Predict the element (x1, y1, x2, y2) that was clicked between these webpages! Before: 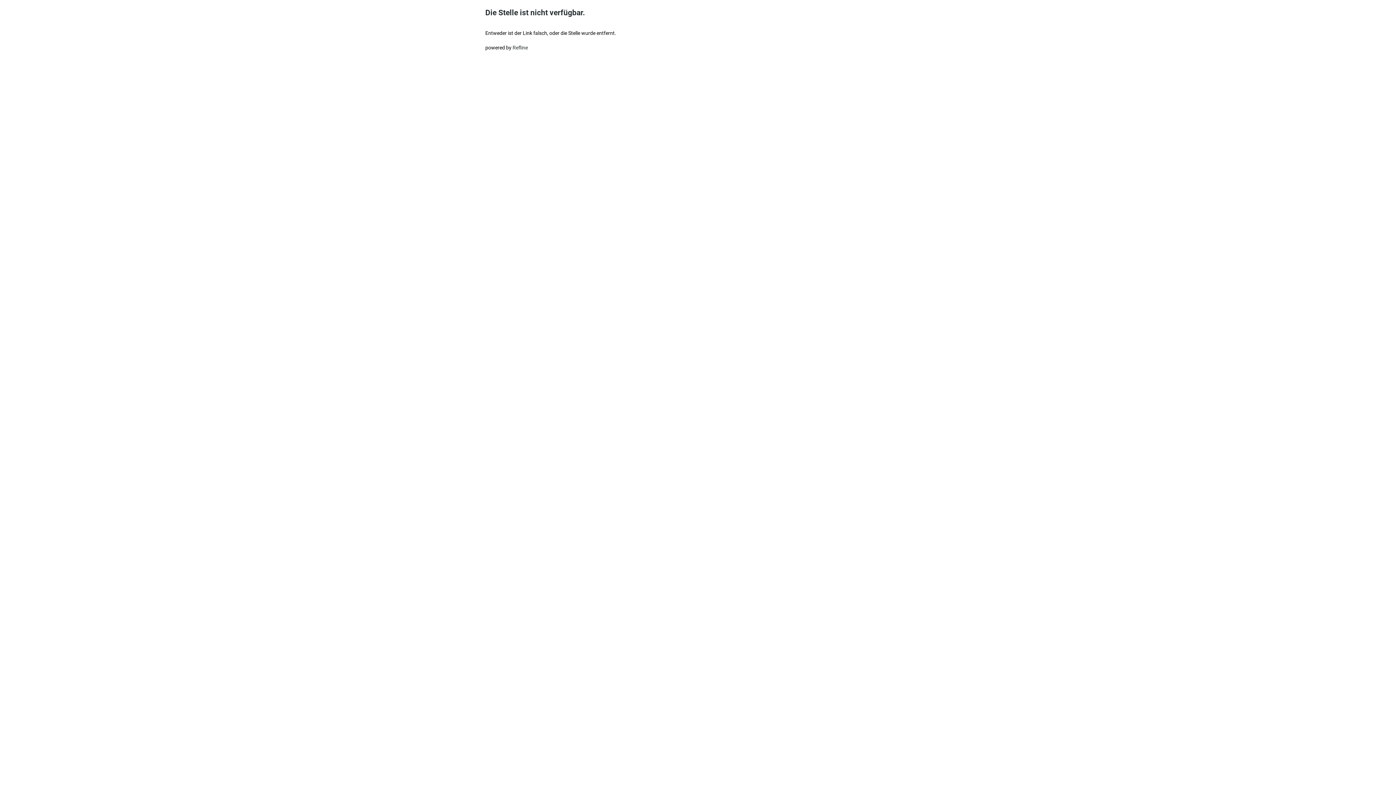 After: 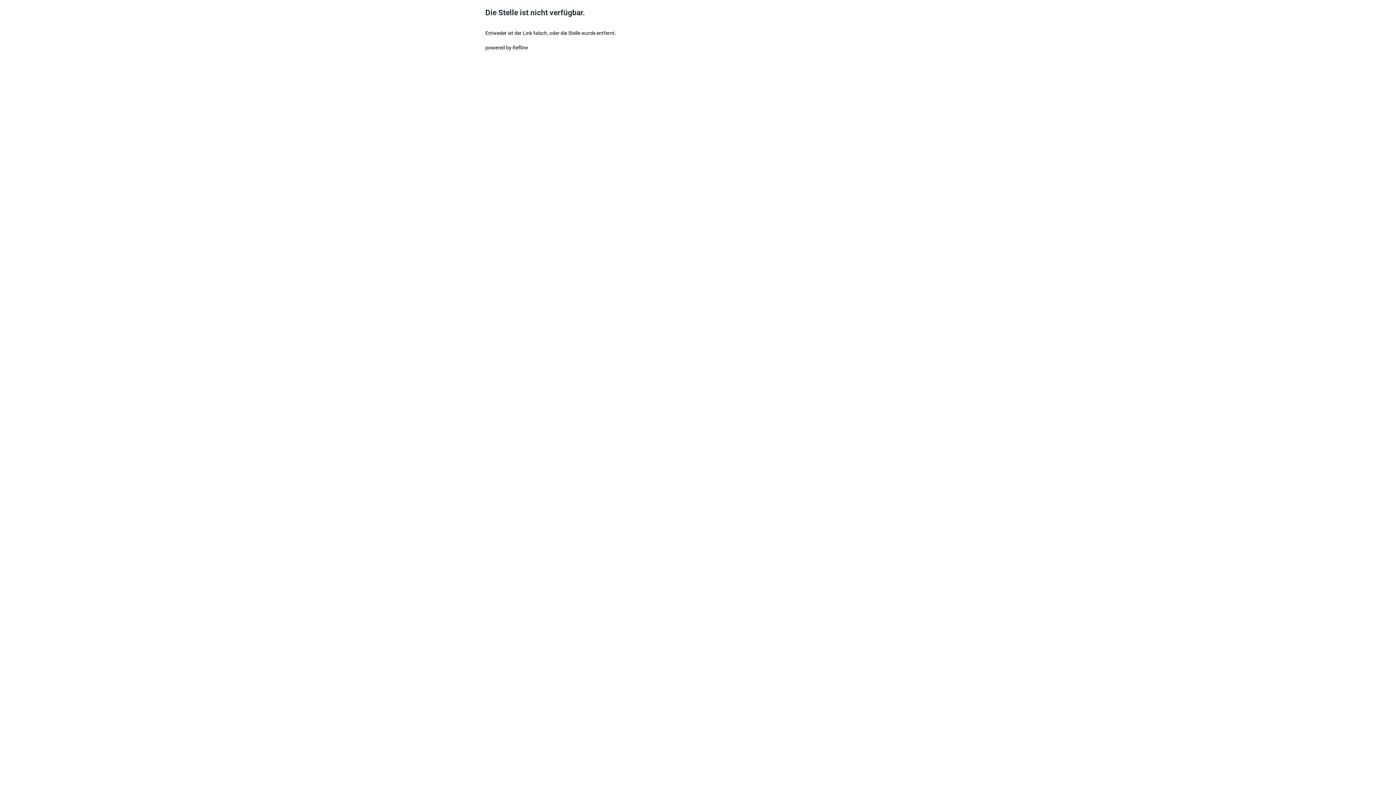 Action: label: Refline bbox: (512, 44, 528, 50)